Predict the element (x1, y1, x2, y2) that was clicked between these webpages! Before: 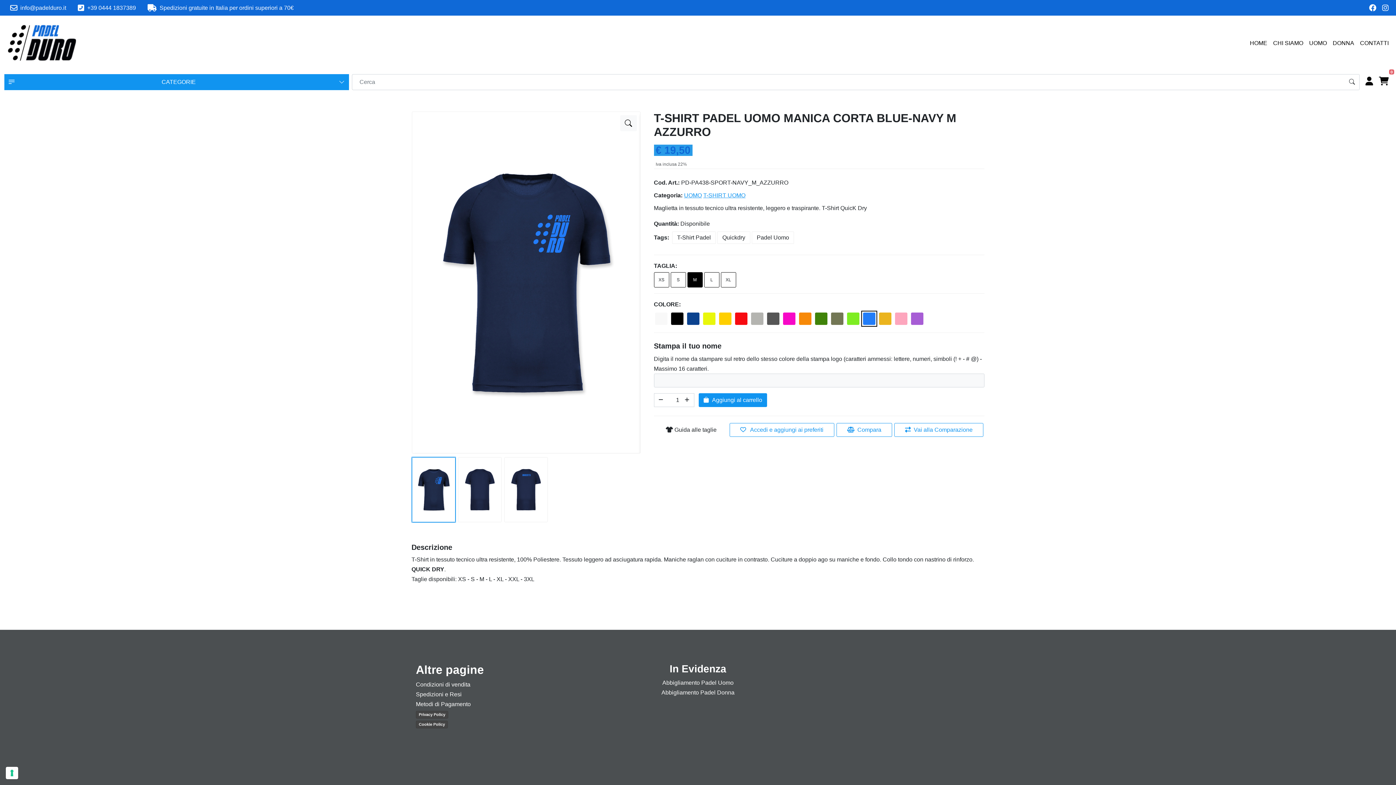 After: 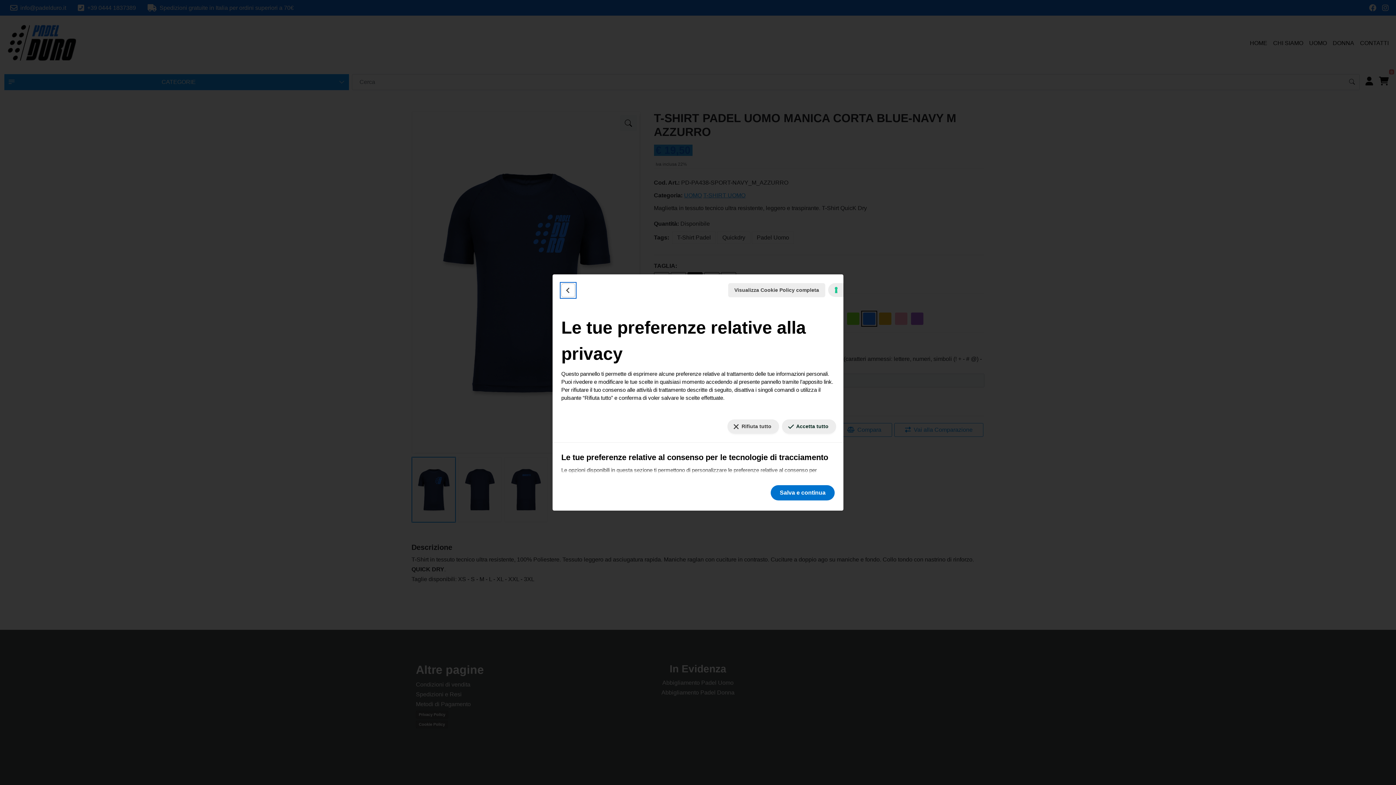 Action: label: Le tue preferenze relative al consenso per le tecnologie di tracciamento bbox: (5, 767, 18, 779)